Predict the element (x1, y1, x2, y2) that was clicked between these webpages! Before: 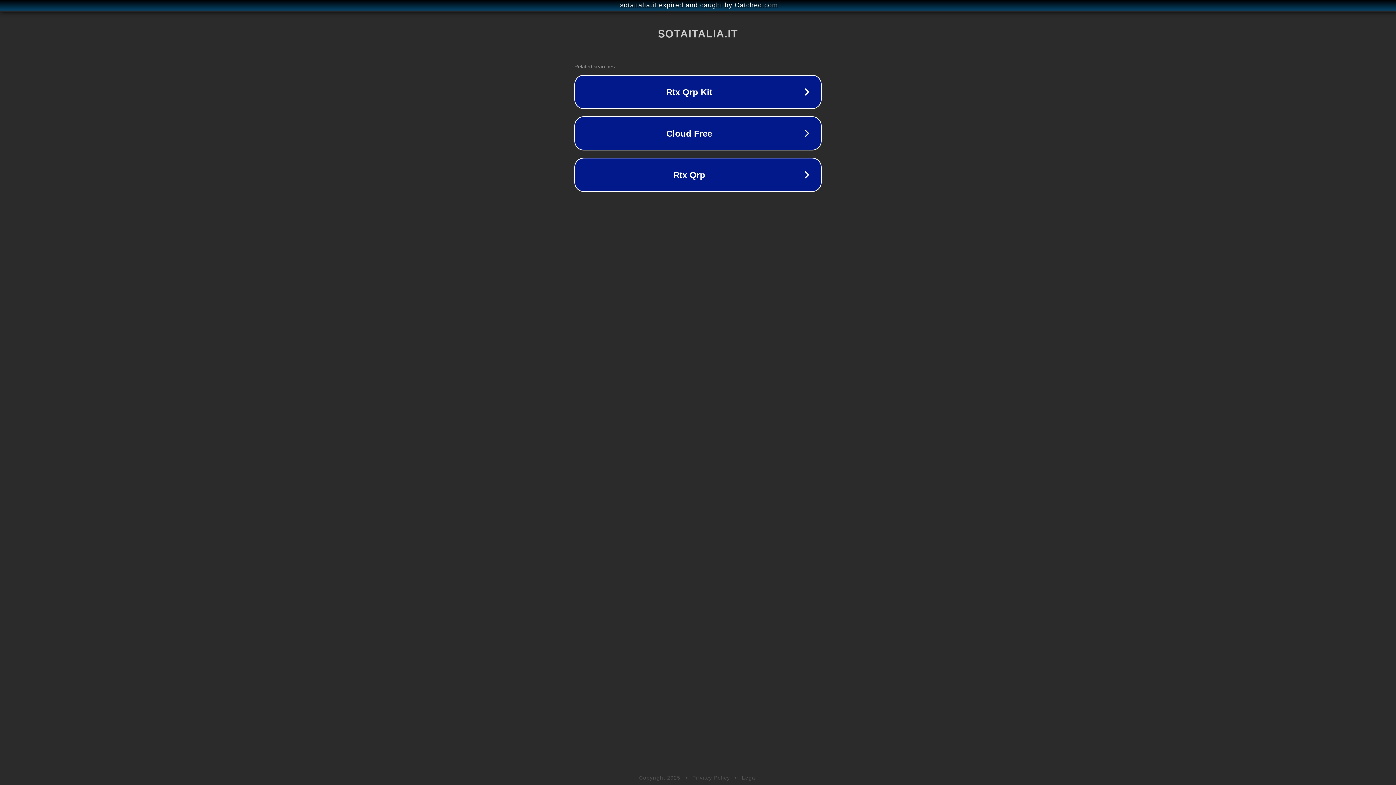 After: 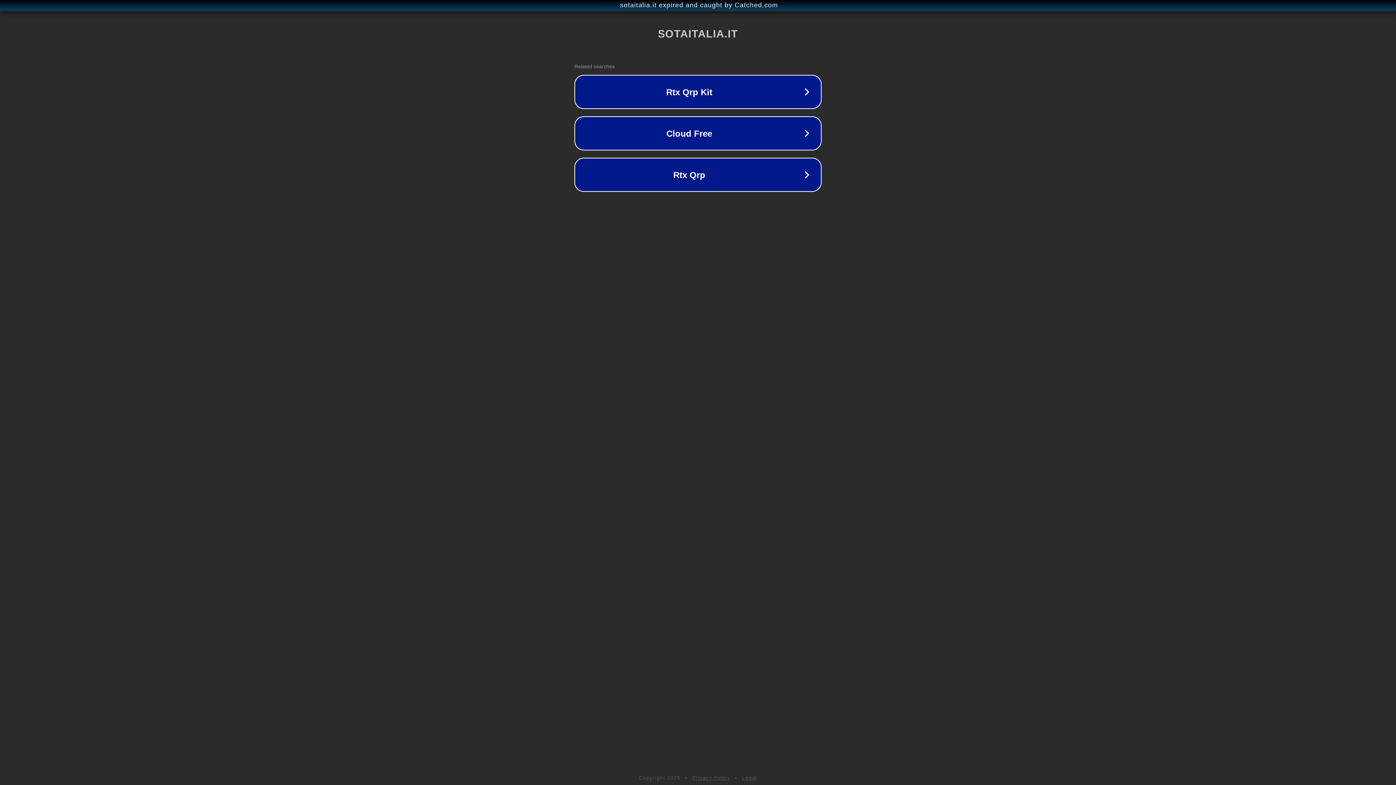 Action: bbox: (692, 775, 730, 781) label: Privacy Policy